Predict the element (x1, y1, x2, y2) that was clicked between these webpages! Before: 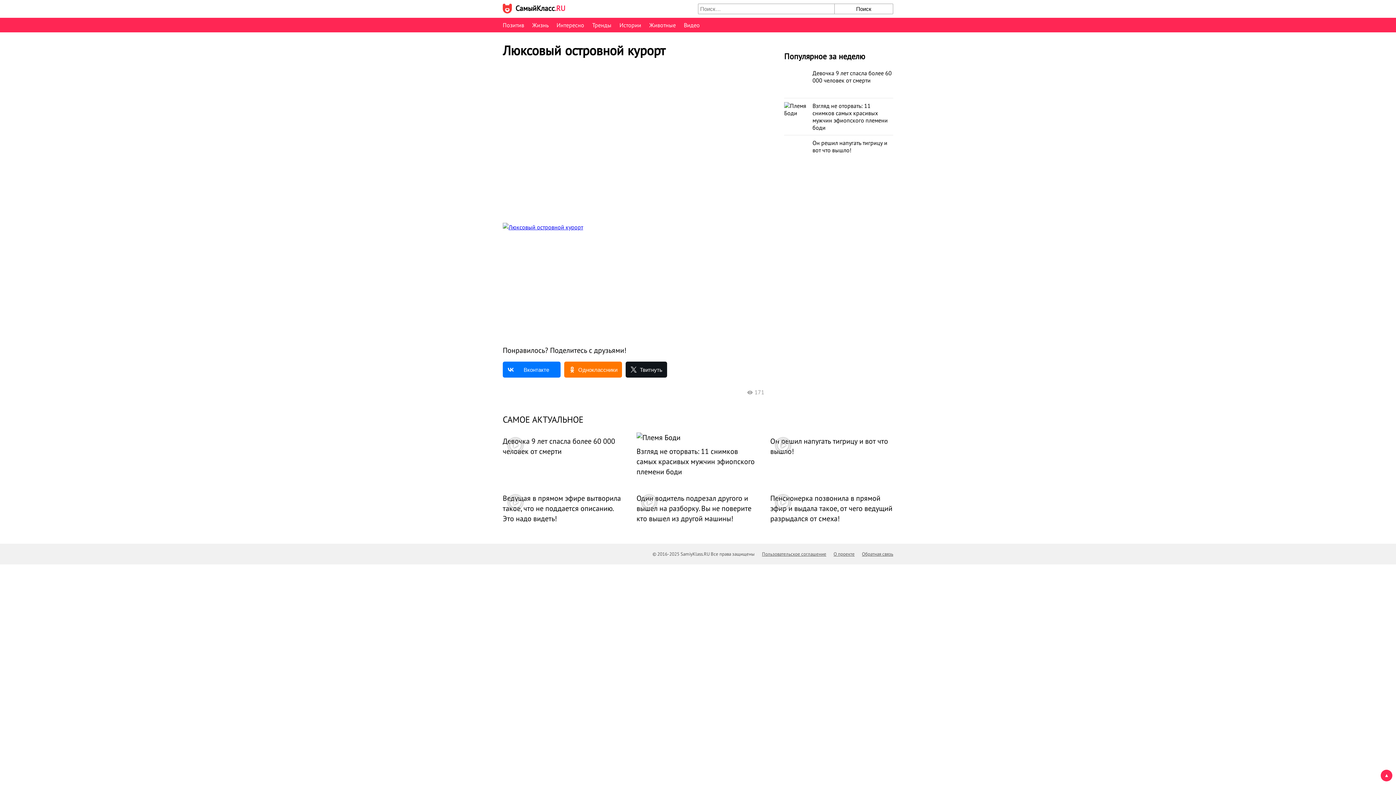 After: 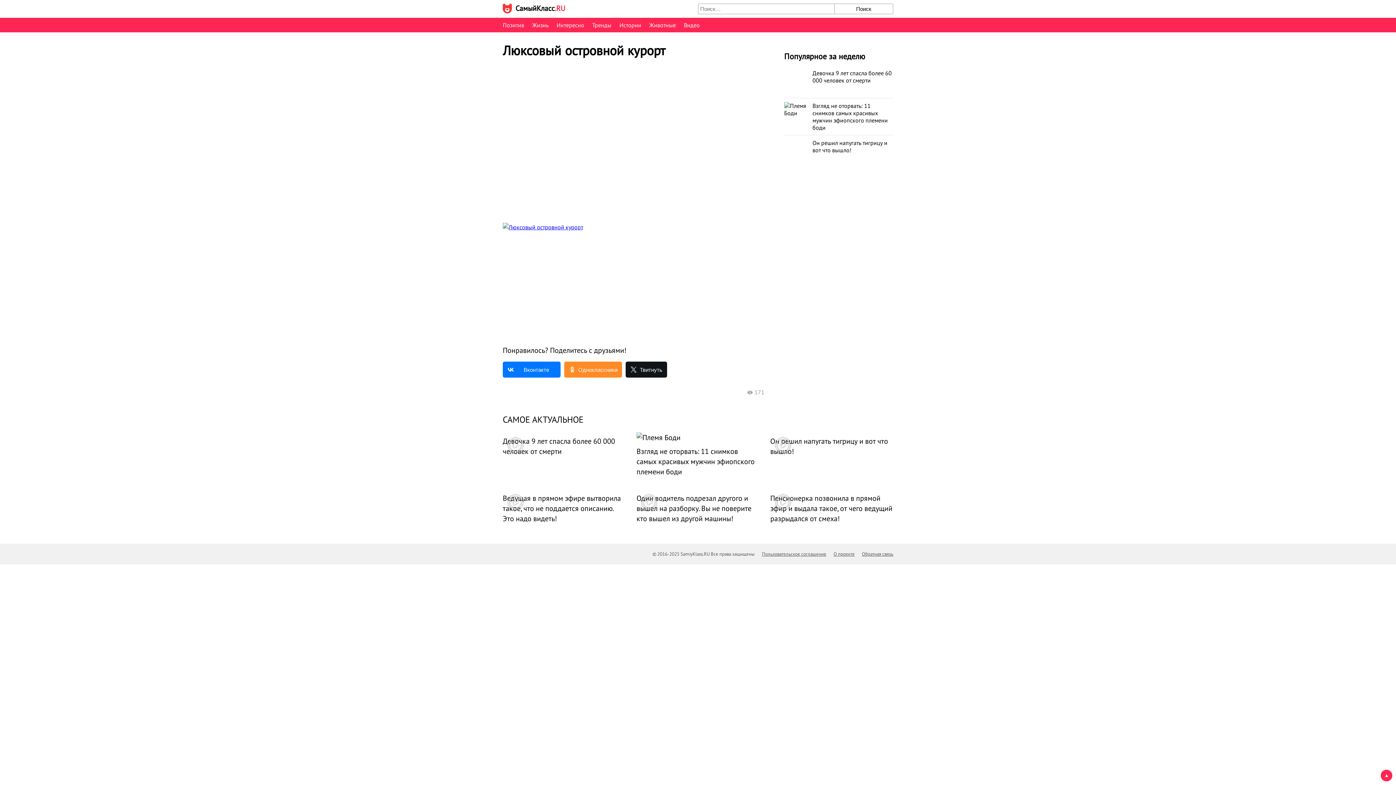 Action: bbox: (564, 361, 622, 377)